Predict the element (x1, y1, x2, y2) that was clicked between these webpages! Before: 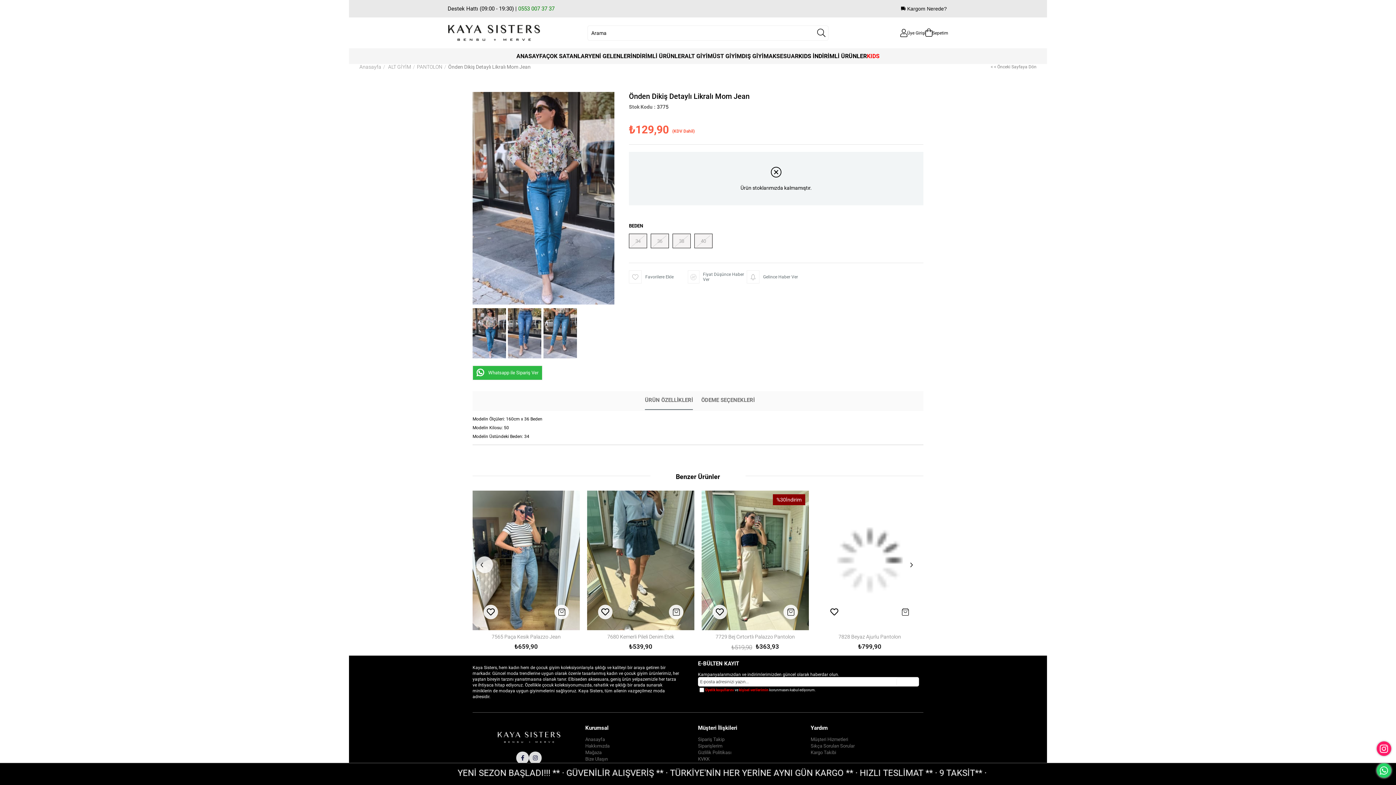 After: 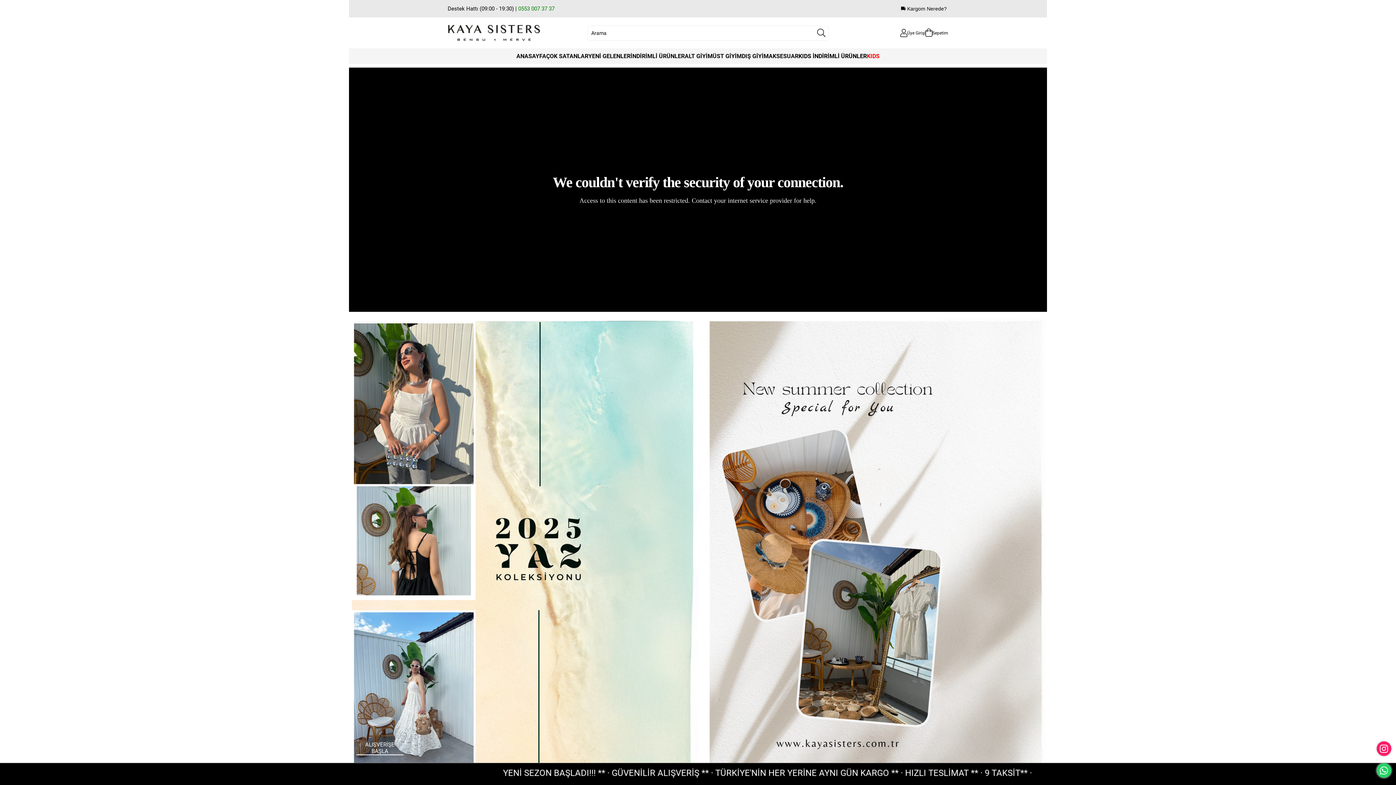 Action: bbox: (810, 736, 848, 743) label: Müşteri Hizmetleri